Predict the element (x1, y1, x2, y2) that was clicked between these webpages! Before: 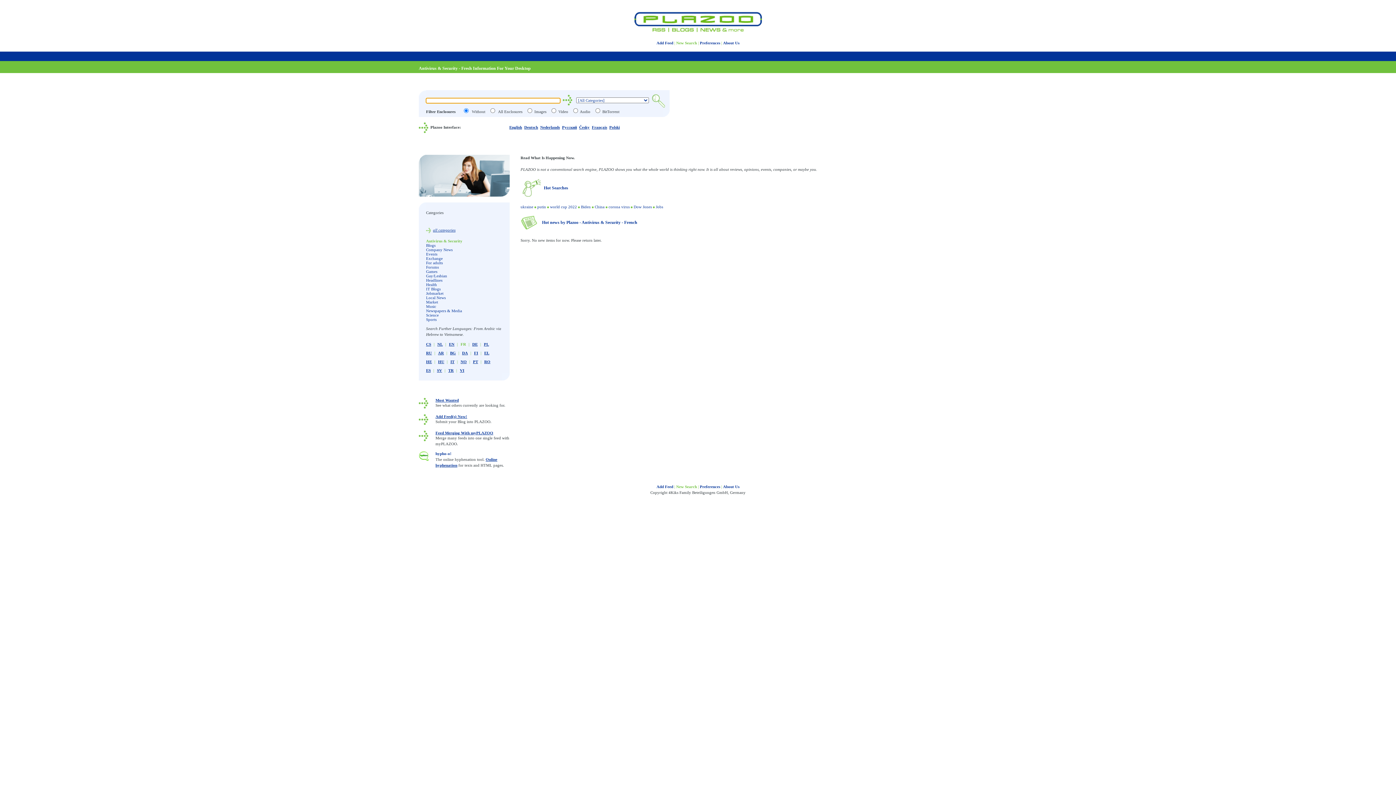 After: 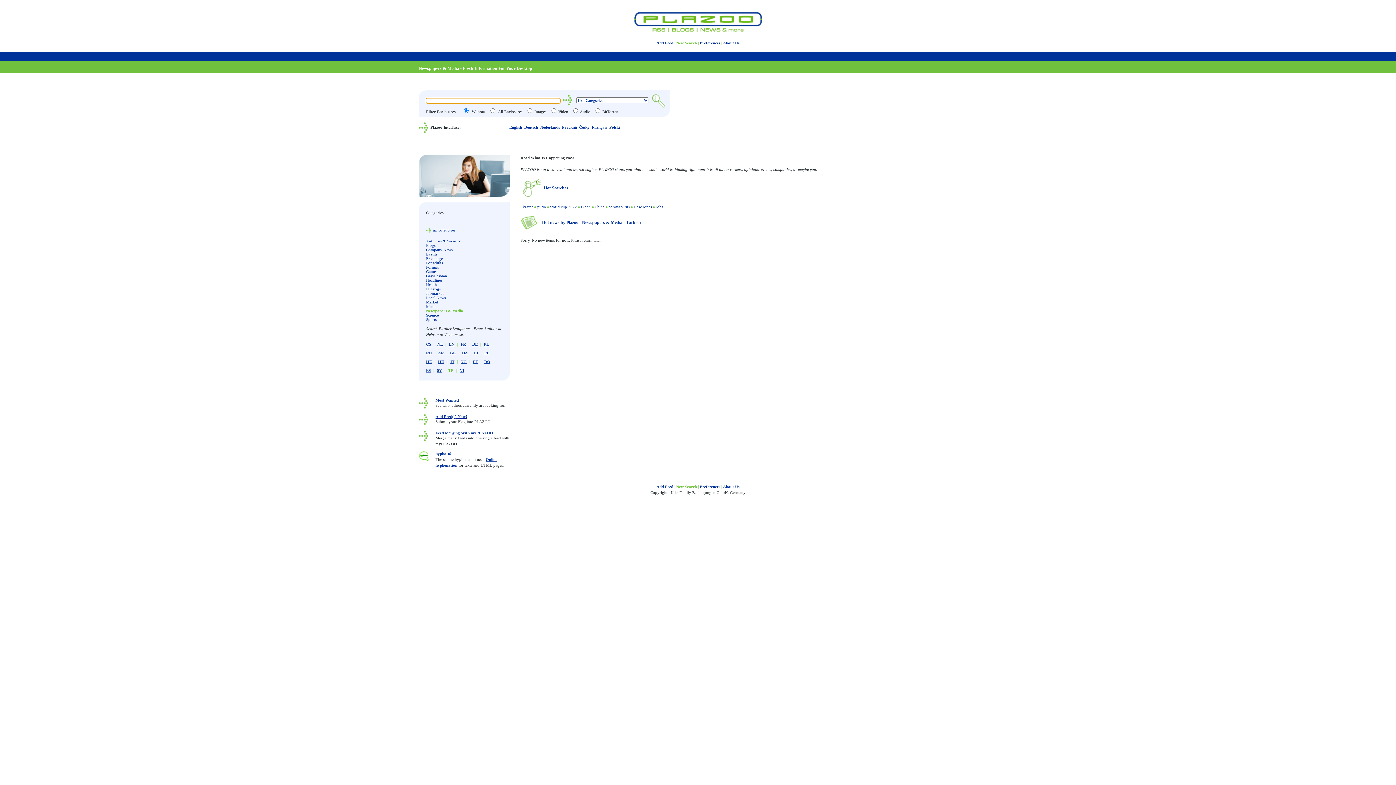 Action: bbox: (448, 368, 453, 372) label: TR